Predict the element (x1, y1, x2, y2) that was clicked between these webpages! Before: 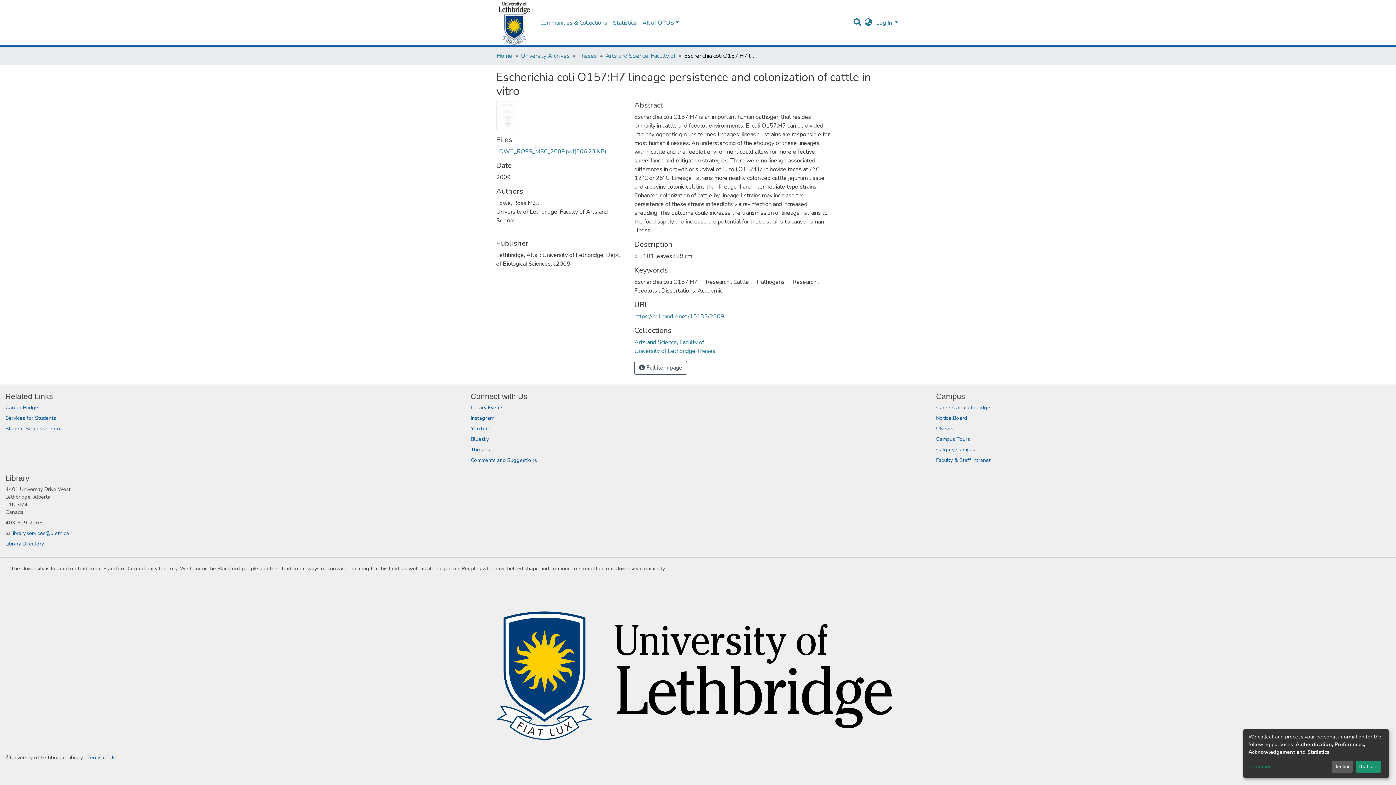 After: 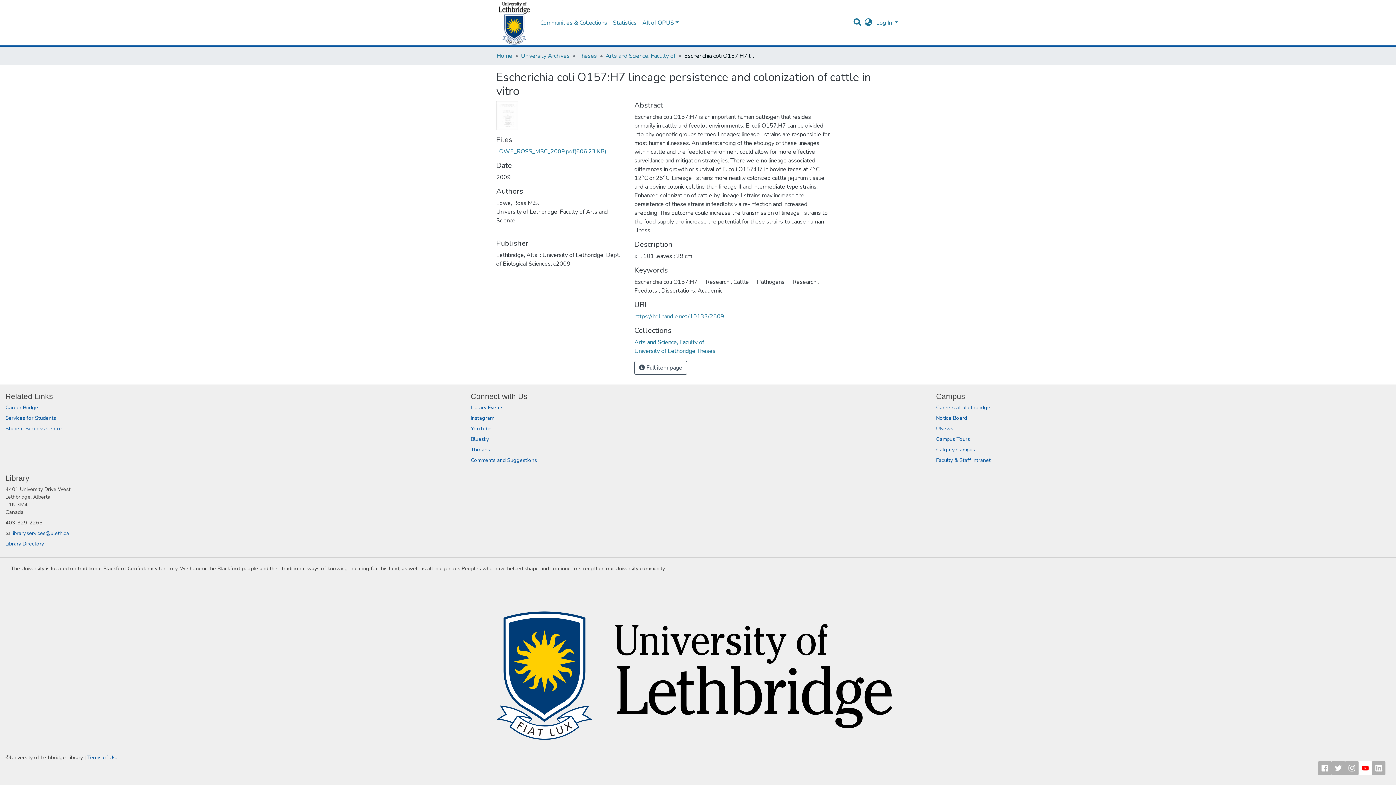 Action: label: That's ok bbox: (1355, 761, 1381, 773)